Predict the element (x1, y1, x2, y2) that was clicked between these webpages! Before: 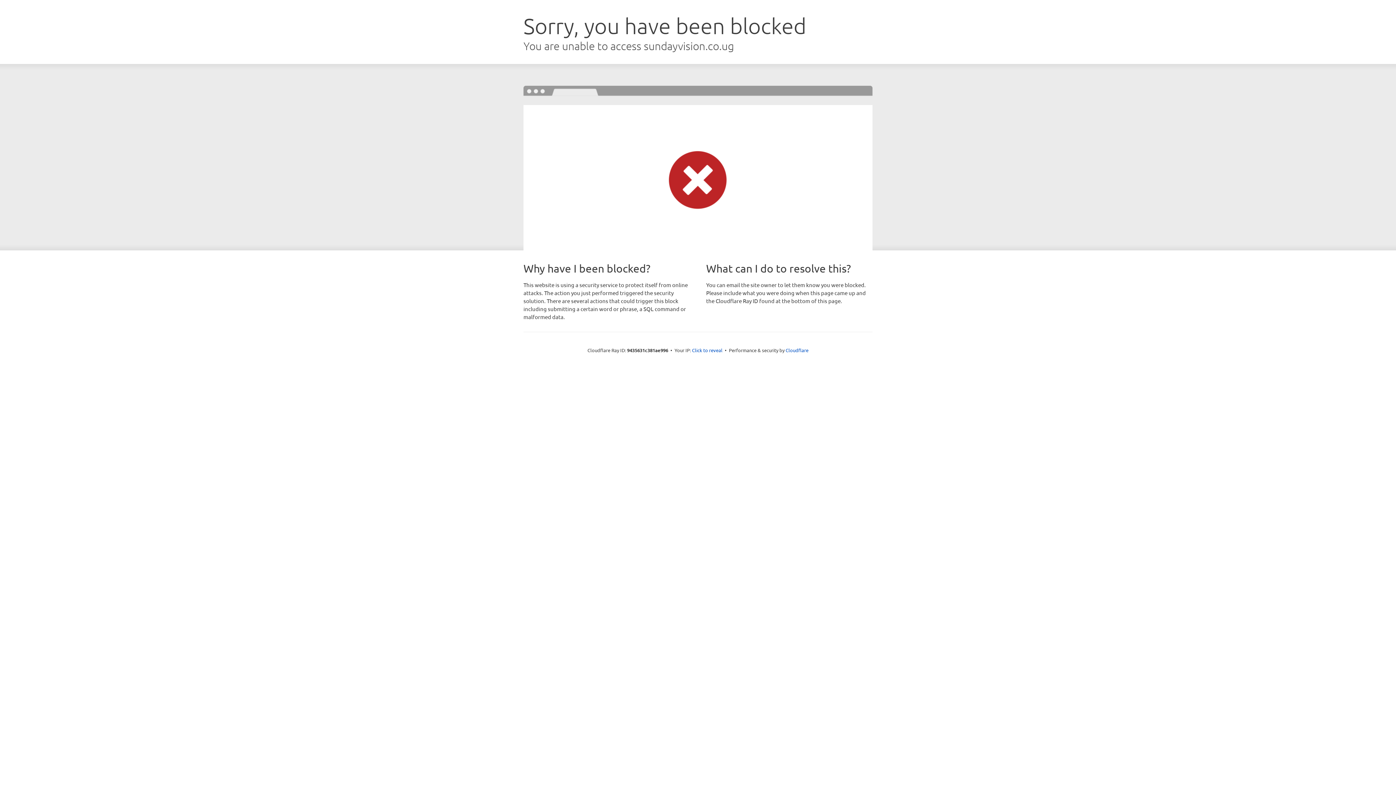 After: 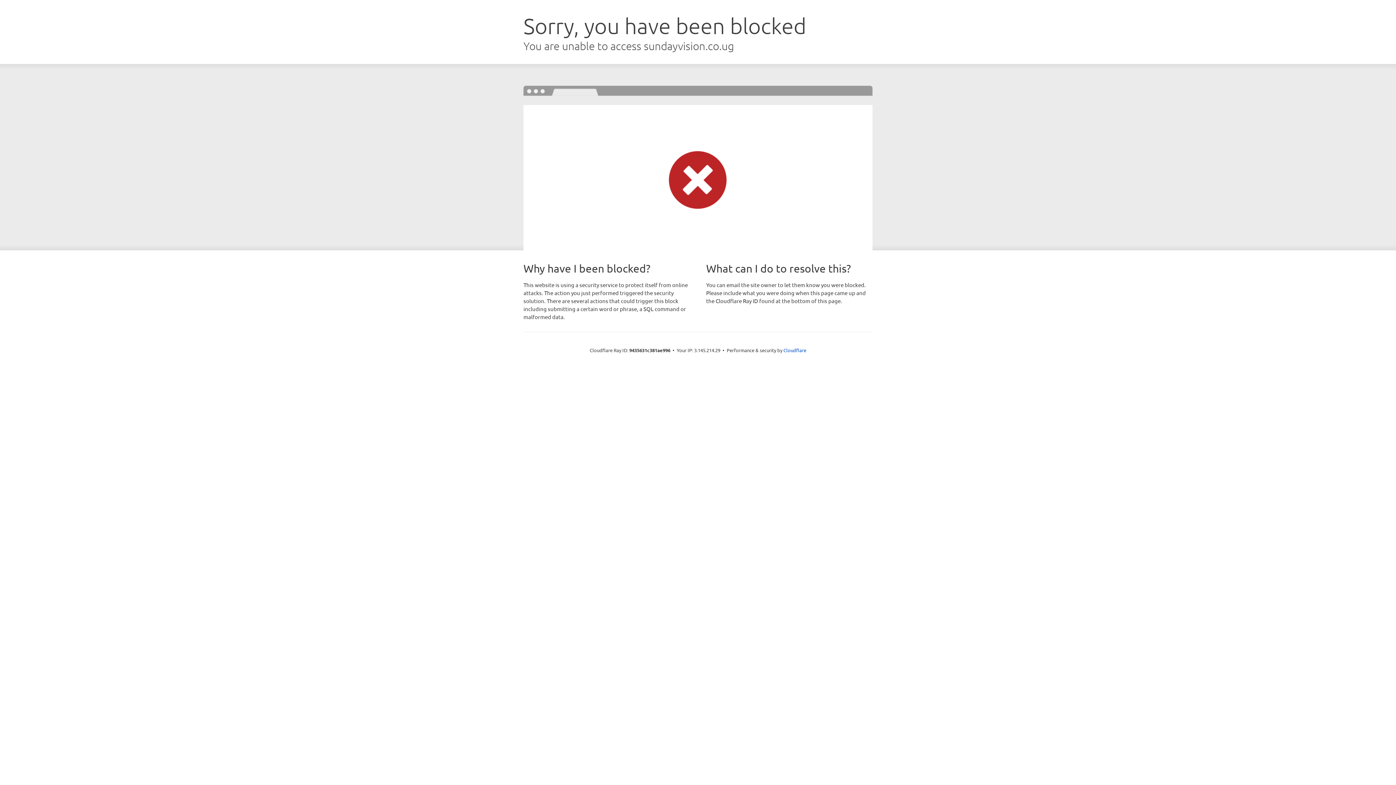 Action: label: Click to reveal bbox: (692, 346, 722, 353)